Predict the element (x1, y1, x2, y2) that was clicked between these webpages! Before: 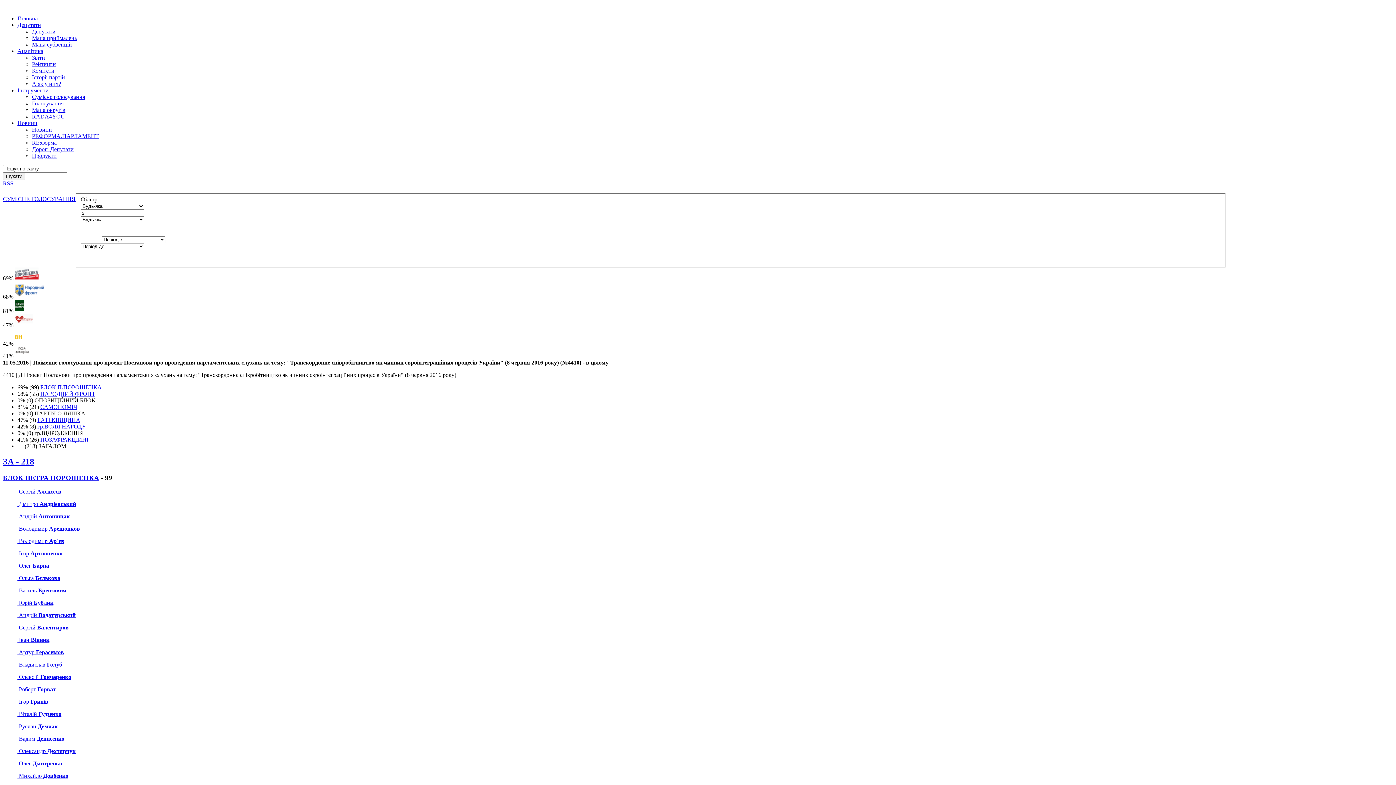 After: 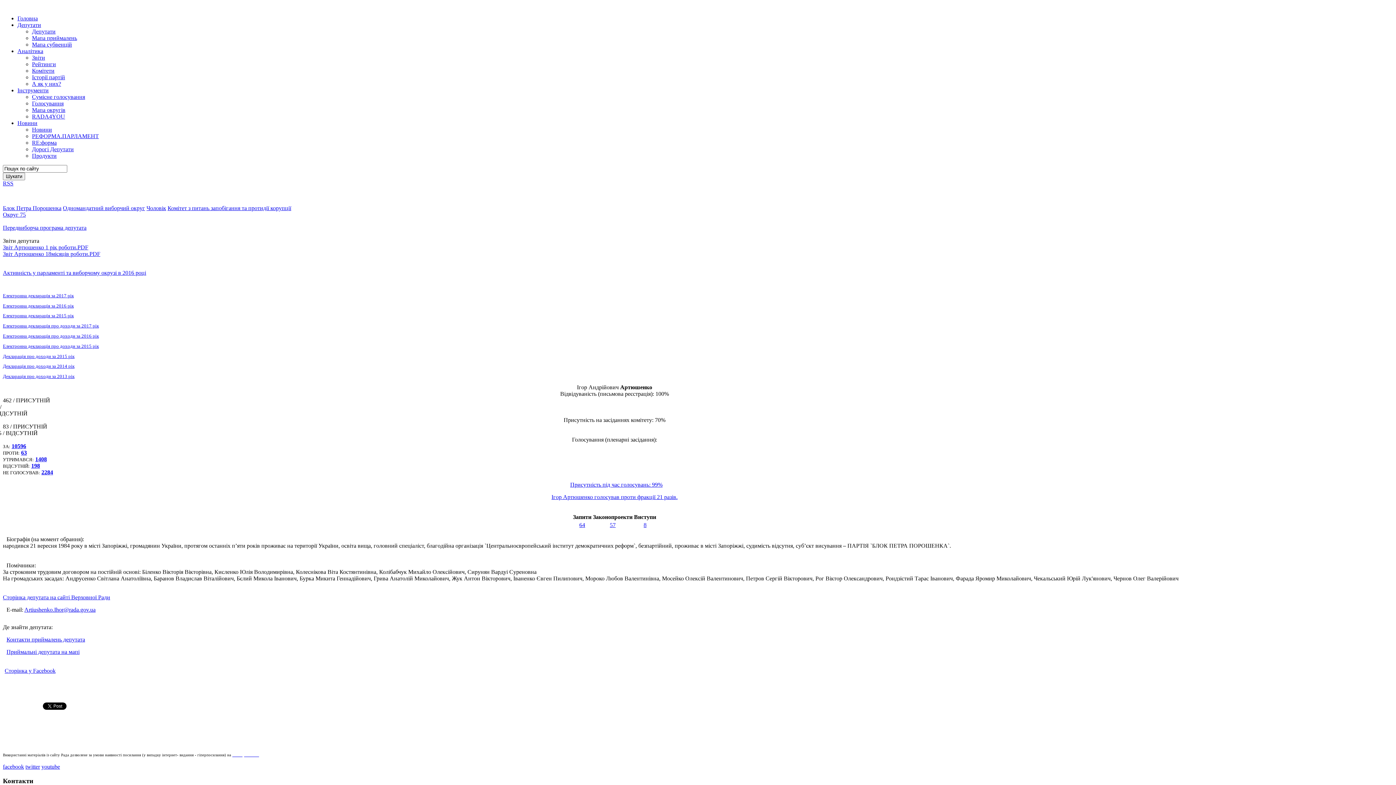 Action: label:  Ігор Артюшенко bbox: (17, 550, 62, 556)